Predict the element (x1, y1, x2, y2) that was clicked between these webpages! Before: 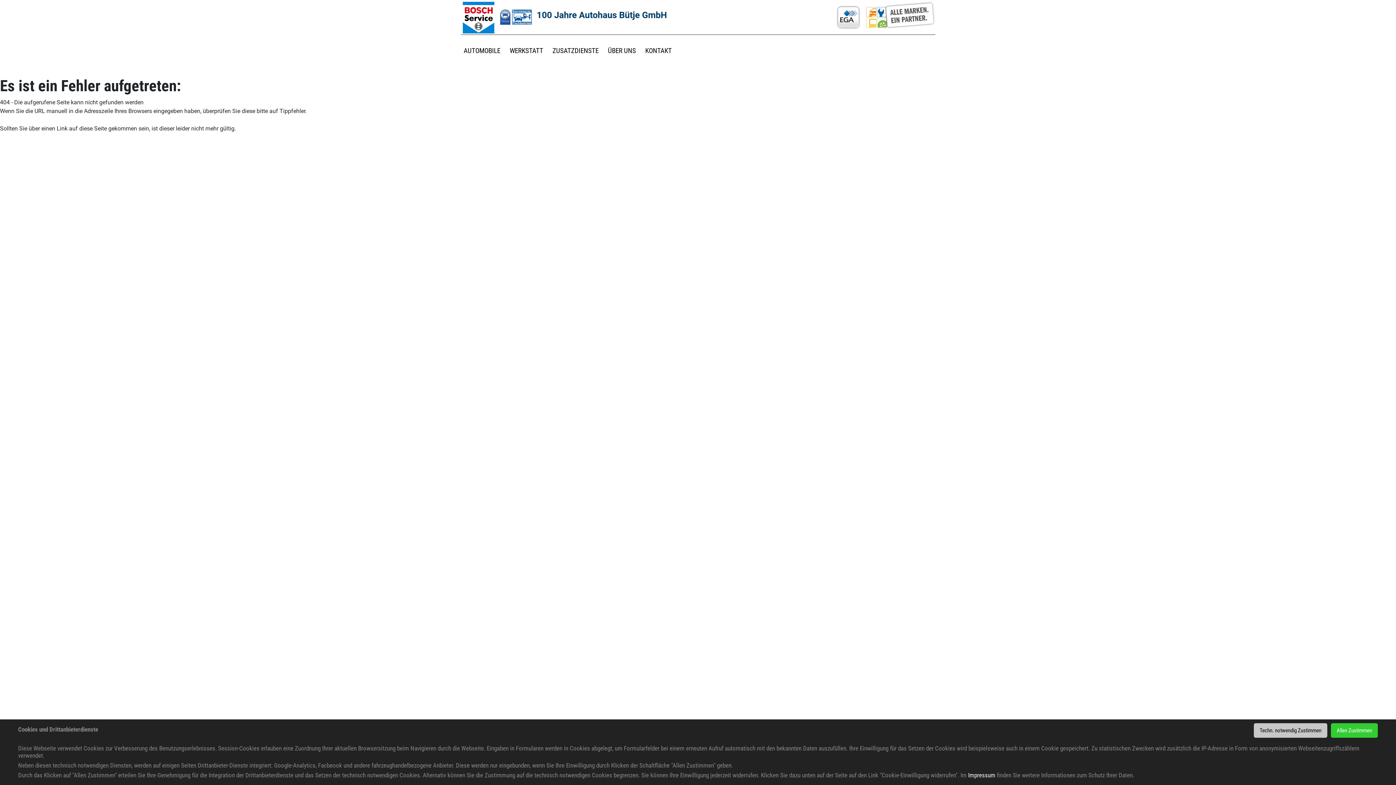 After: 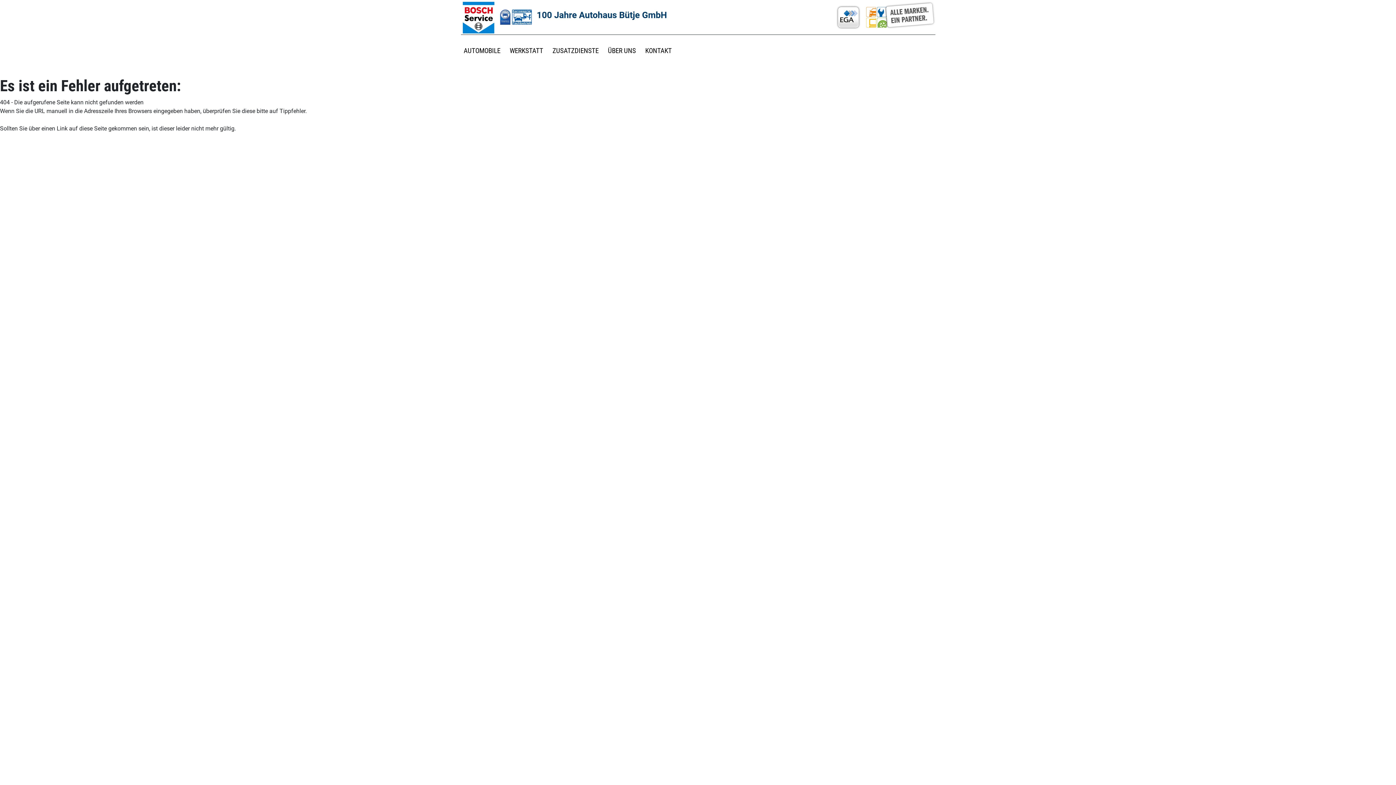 Action: bbox: (1331, 723, 1378, 738) label: Allen Zustimmen